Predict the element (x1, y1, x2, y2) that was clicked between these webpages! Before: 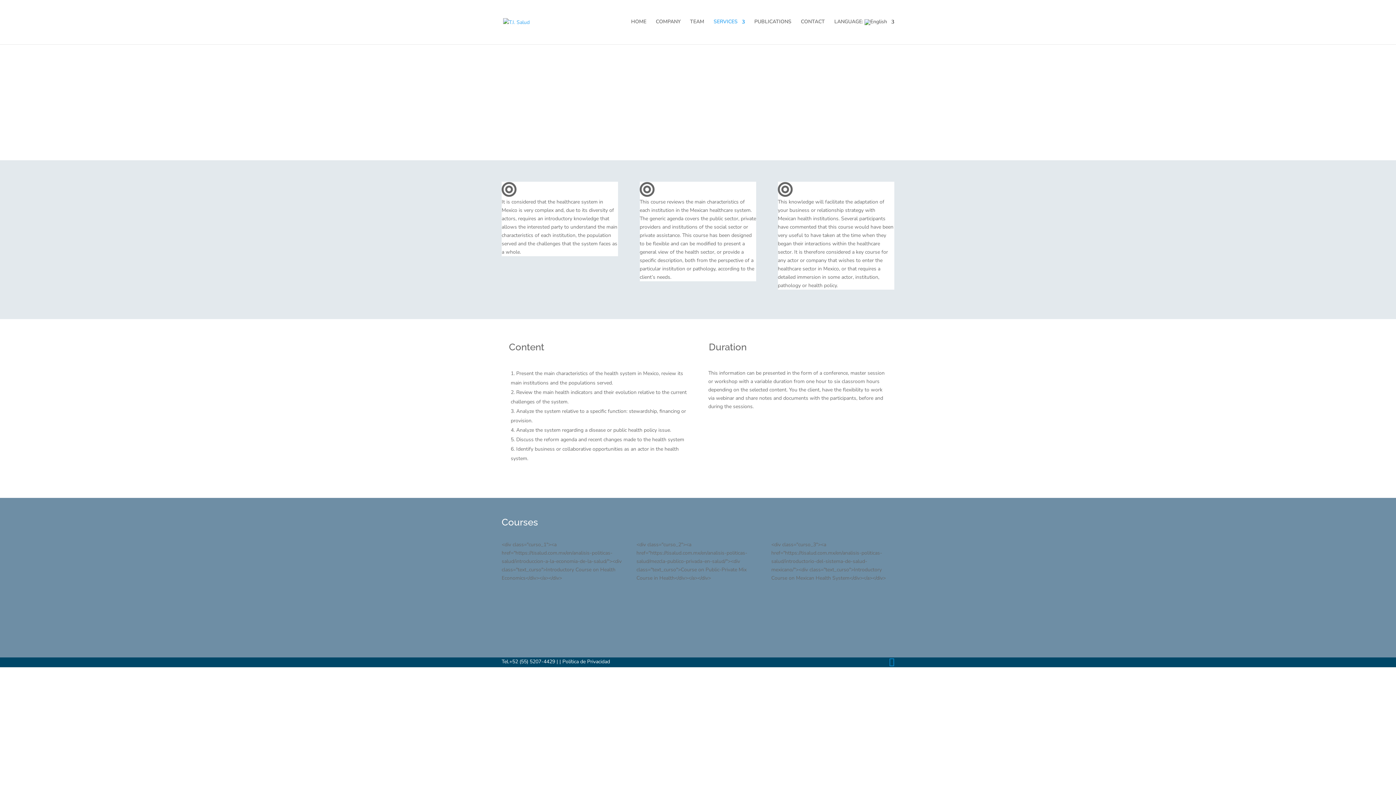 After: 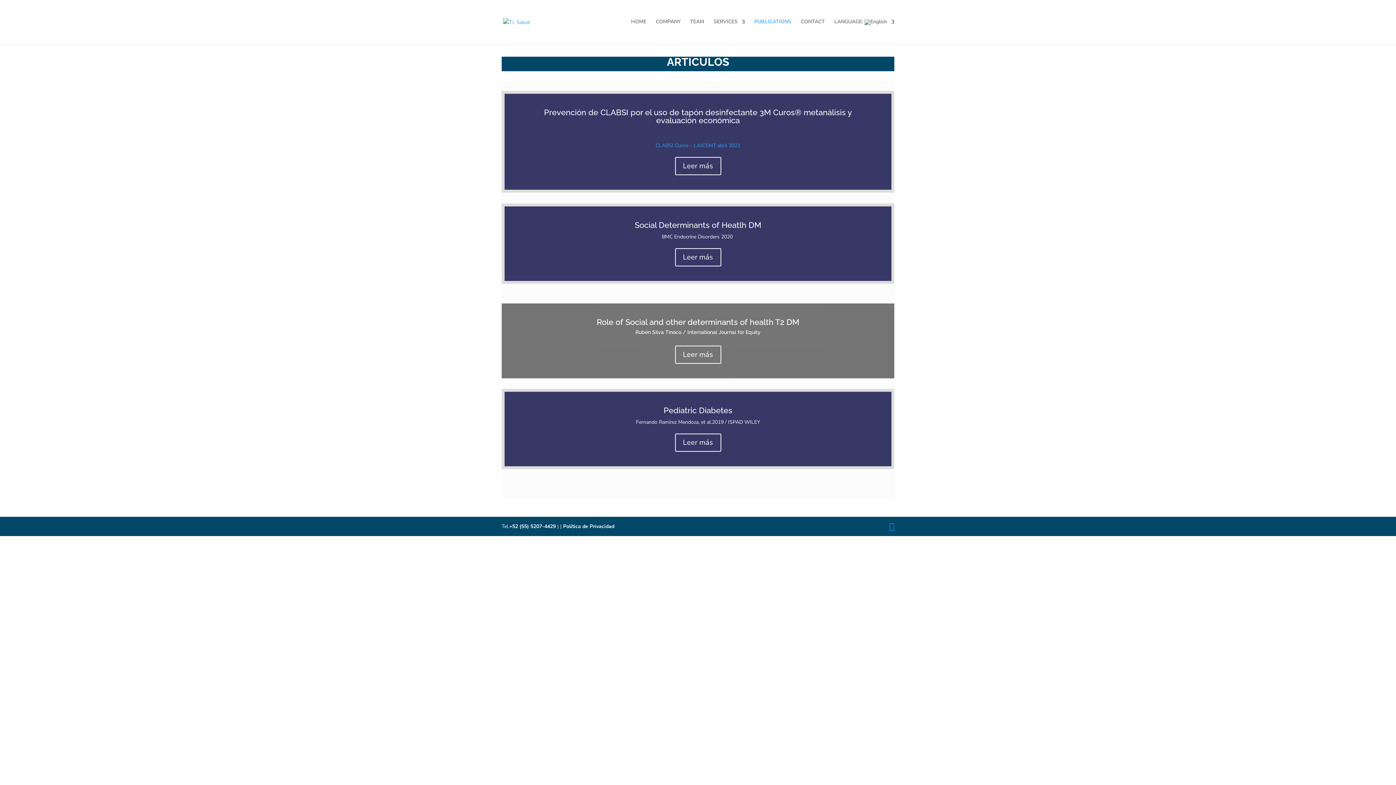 Action: label: PUBLICATIONS bbox: (754, 19, 791, 43)